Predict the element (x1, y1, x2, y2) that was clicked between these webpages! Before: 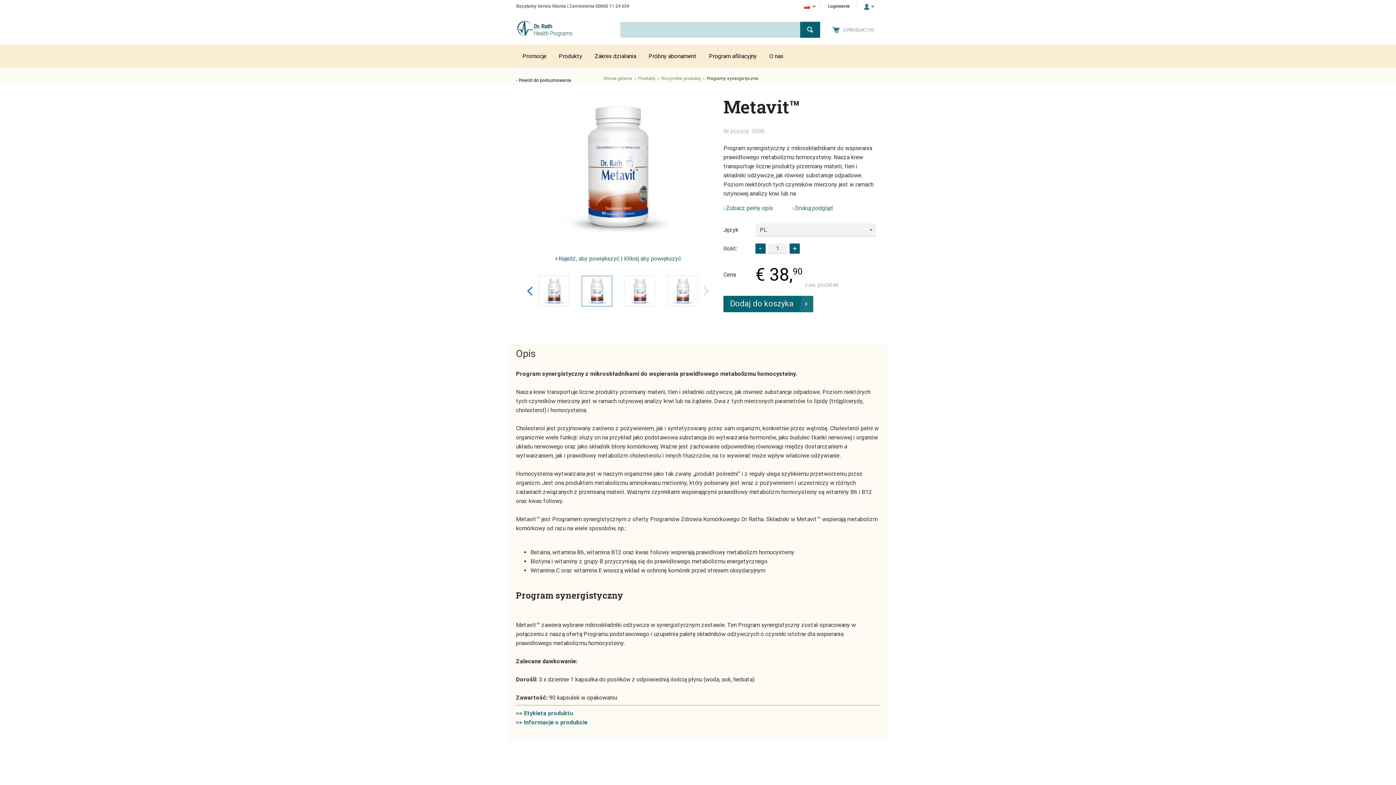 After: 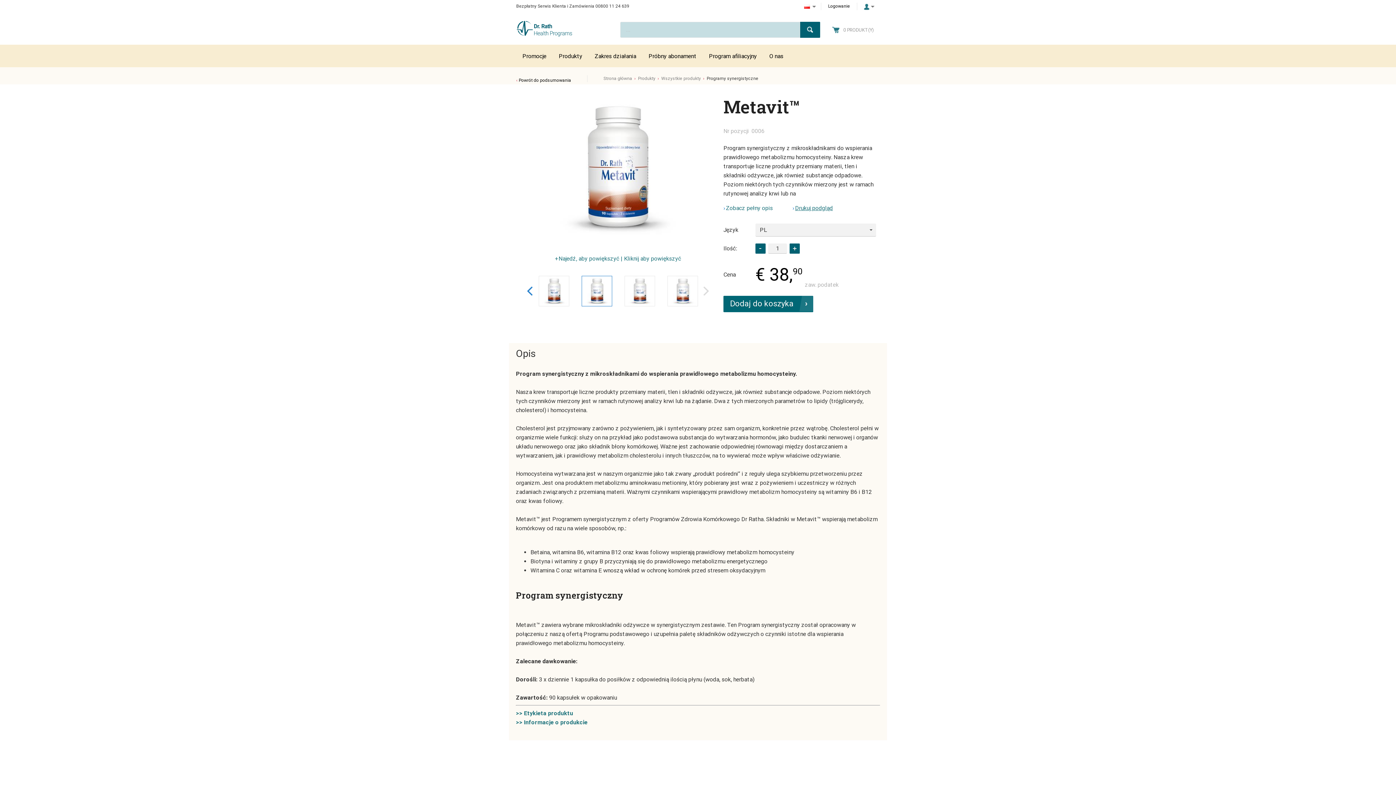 Action: bbox: (792, 203, 833, 212) label: Drukuj podgląd